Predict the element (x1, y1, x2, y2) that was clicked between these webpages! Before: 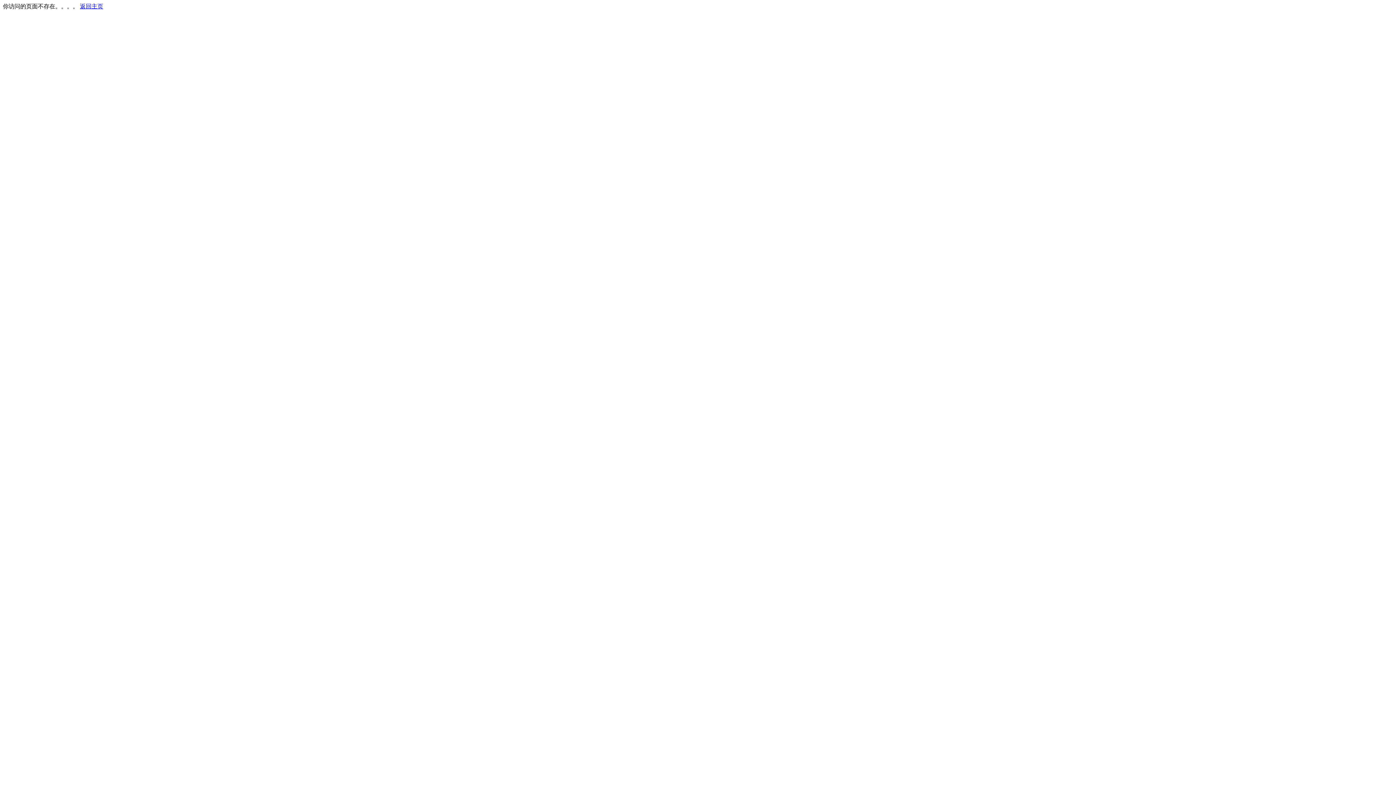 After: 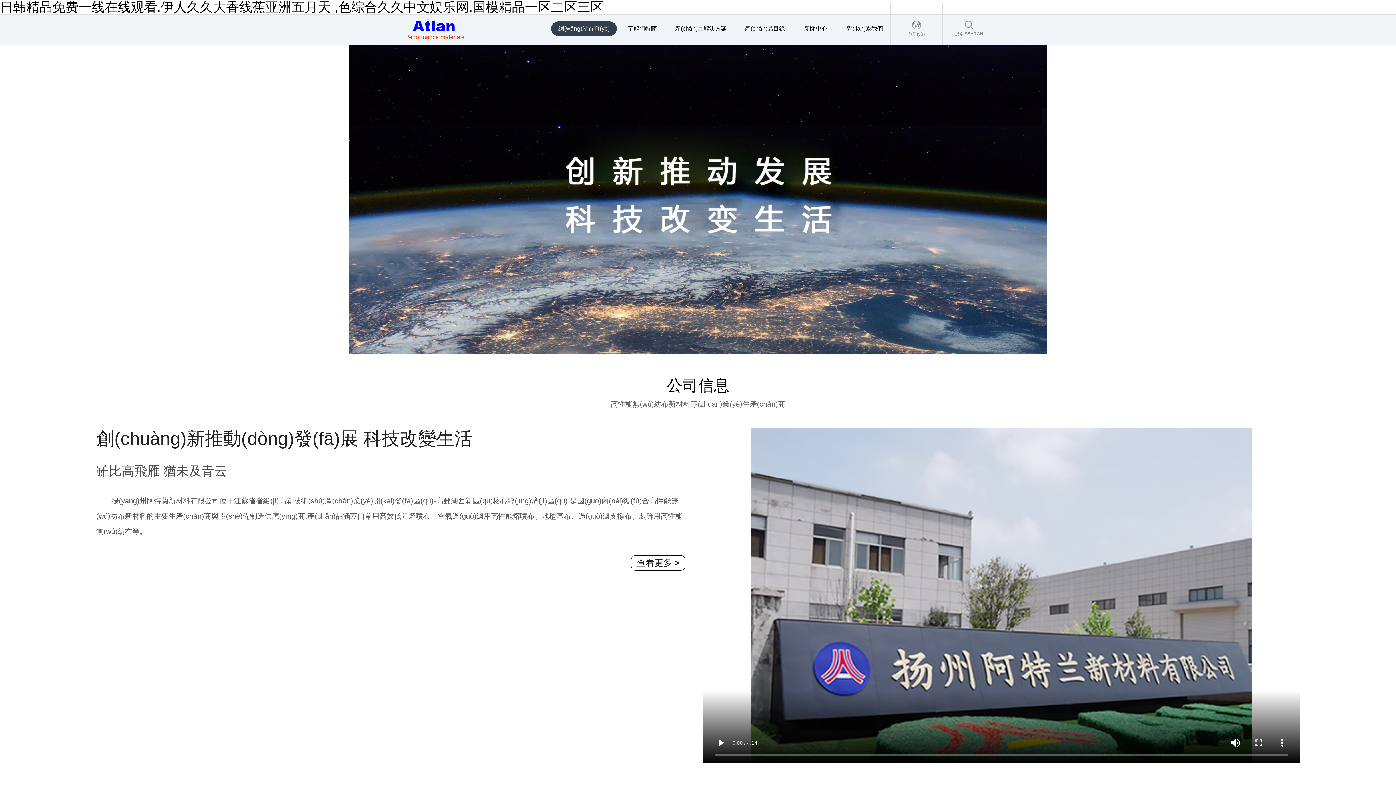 Action: label: 返回主页 bbox: (80, 3, 103, 9)